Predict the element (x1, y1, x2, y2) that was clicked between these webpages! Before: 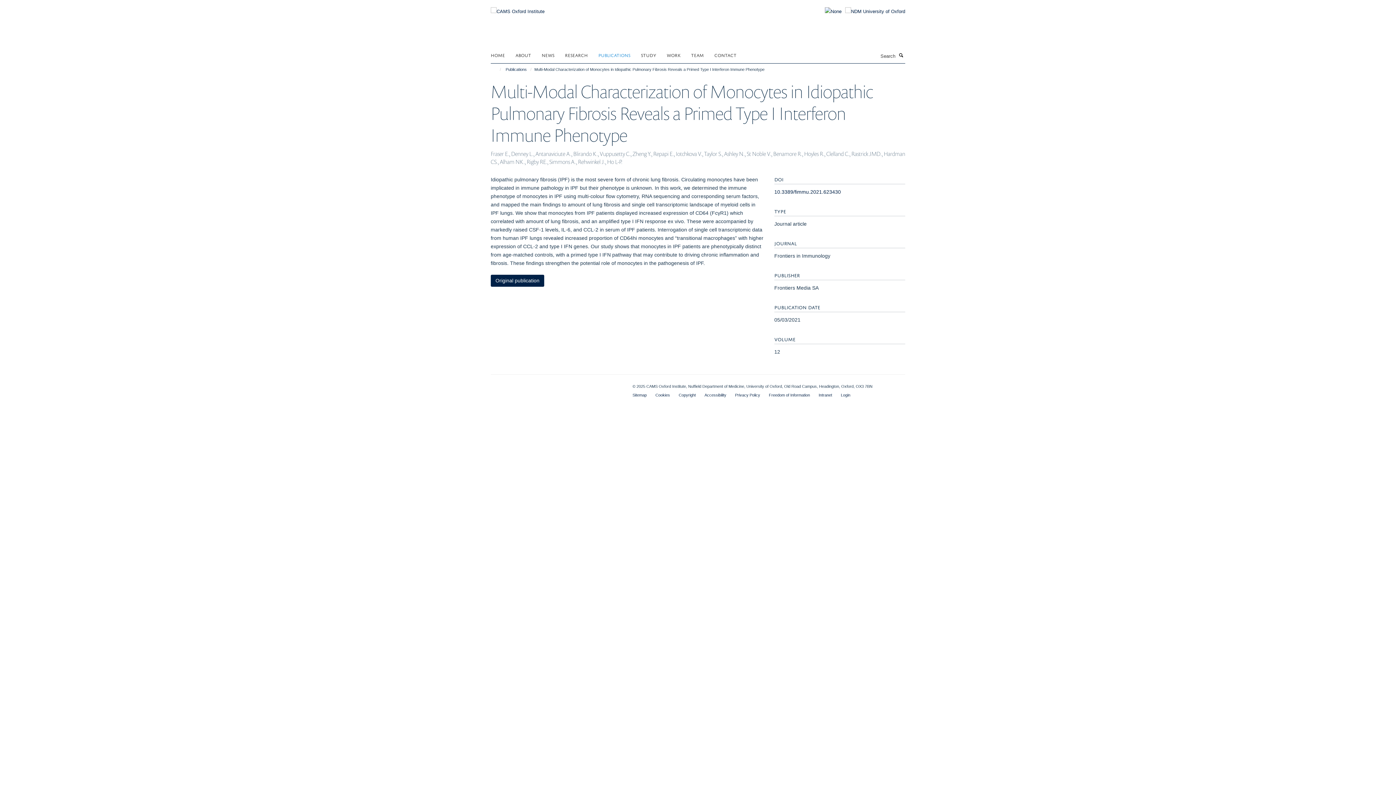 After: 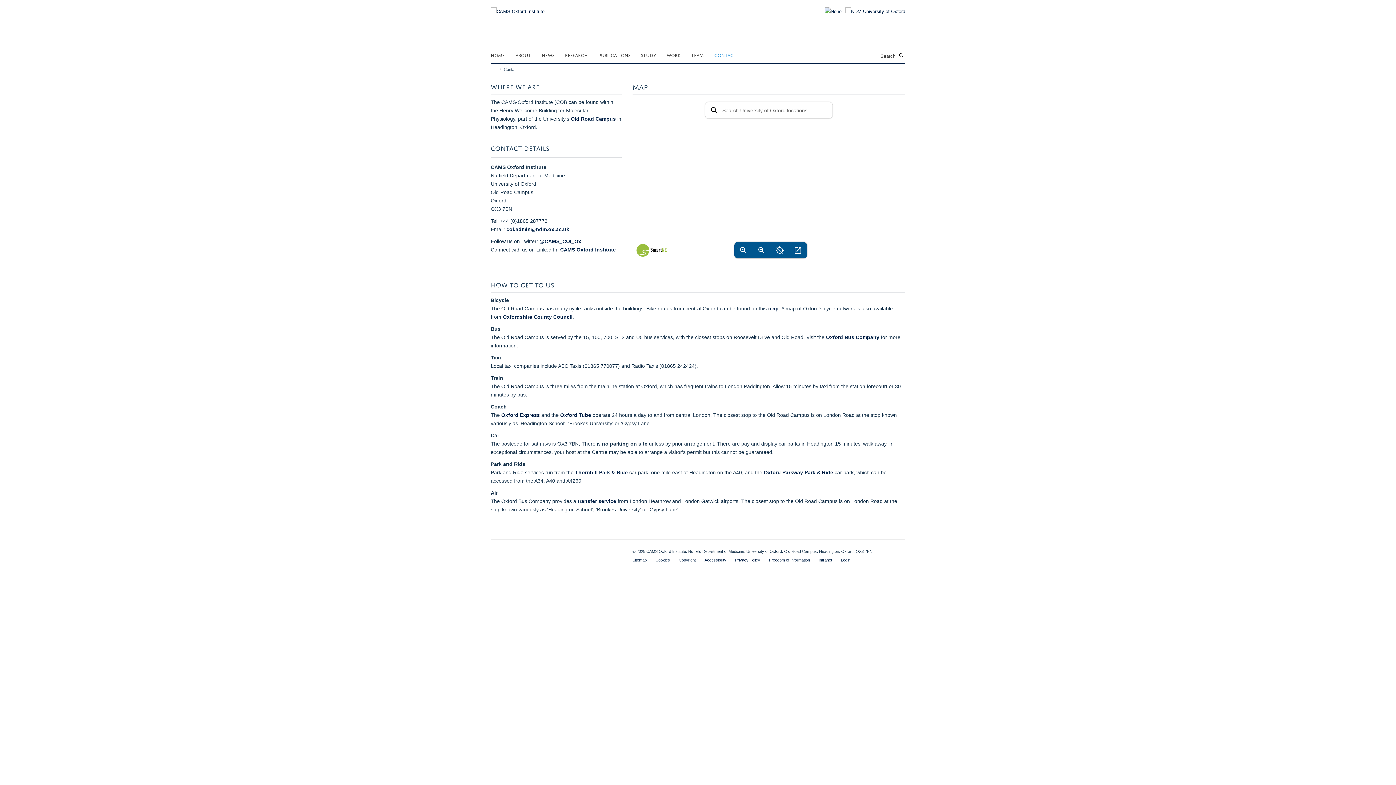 Action: label: CONTACT bbox: (714, 49, 745, 60)